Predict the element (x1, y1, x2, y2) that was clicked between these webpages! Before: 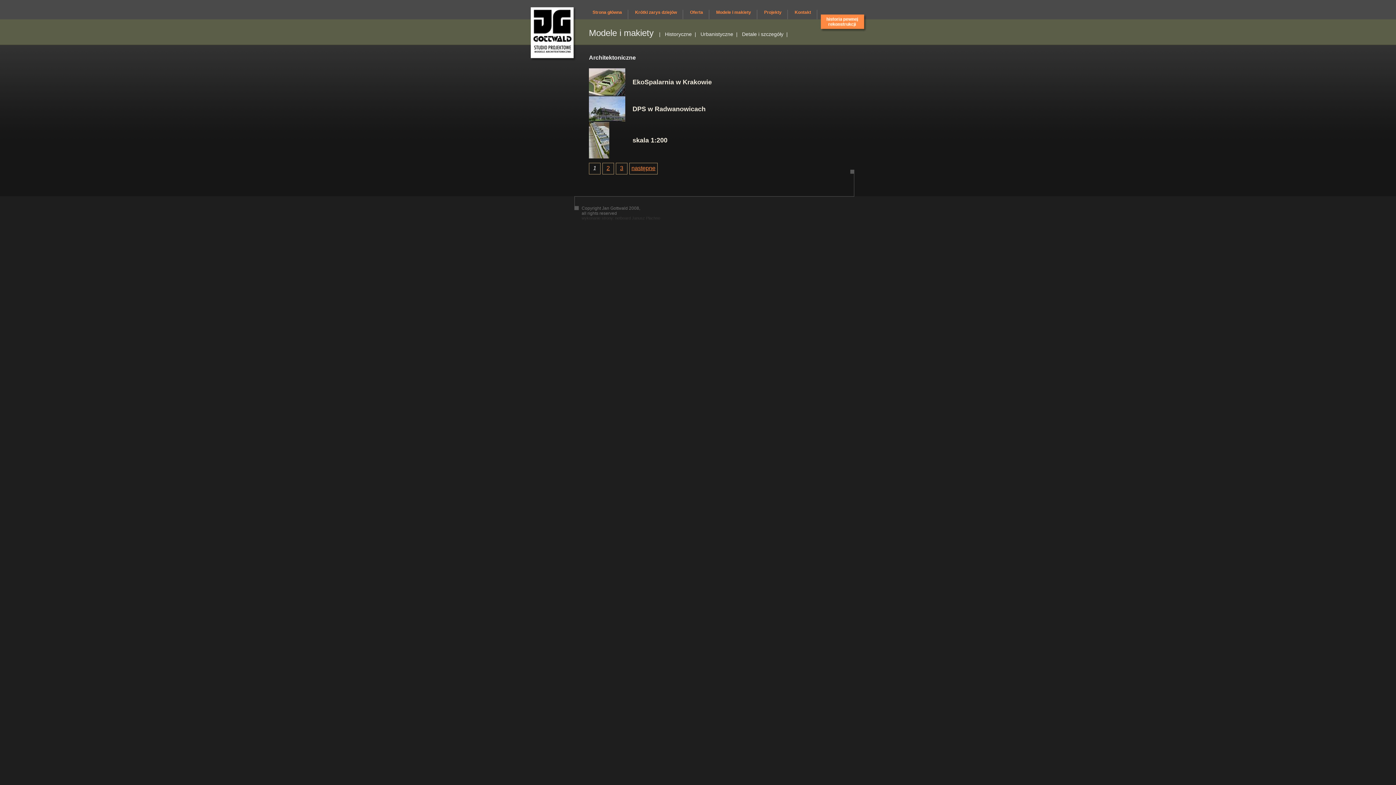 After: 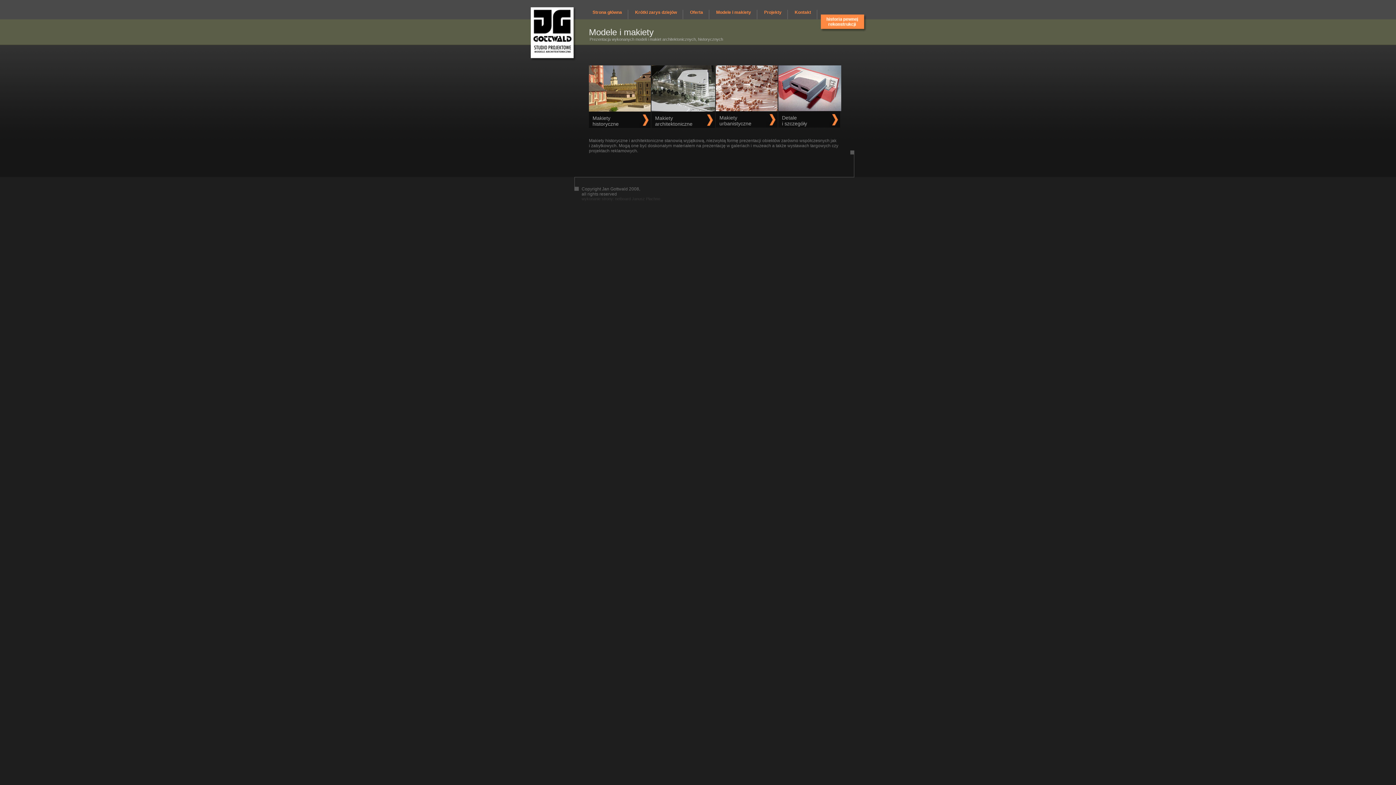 Action: bbox: (716, 5, 764, 19) label: Modele i makiety